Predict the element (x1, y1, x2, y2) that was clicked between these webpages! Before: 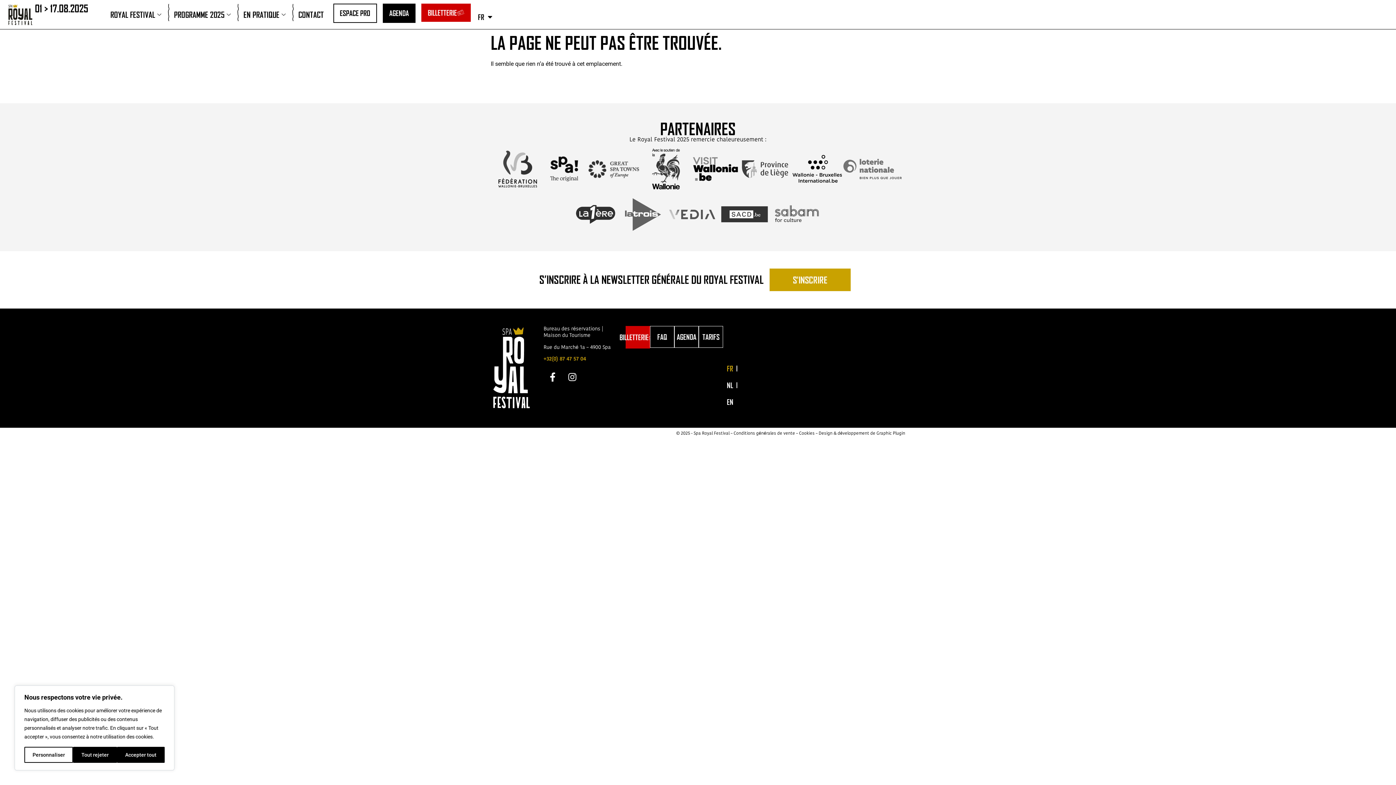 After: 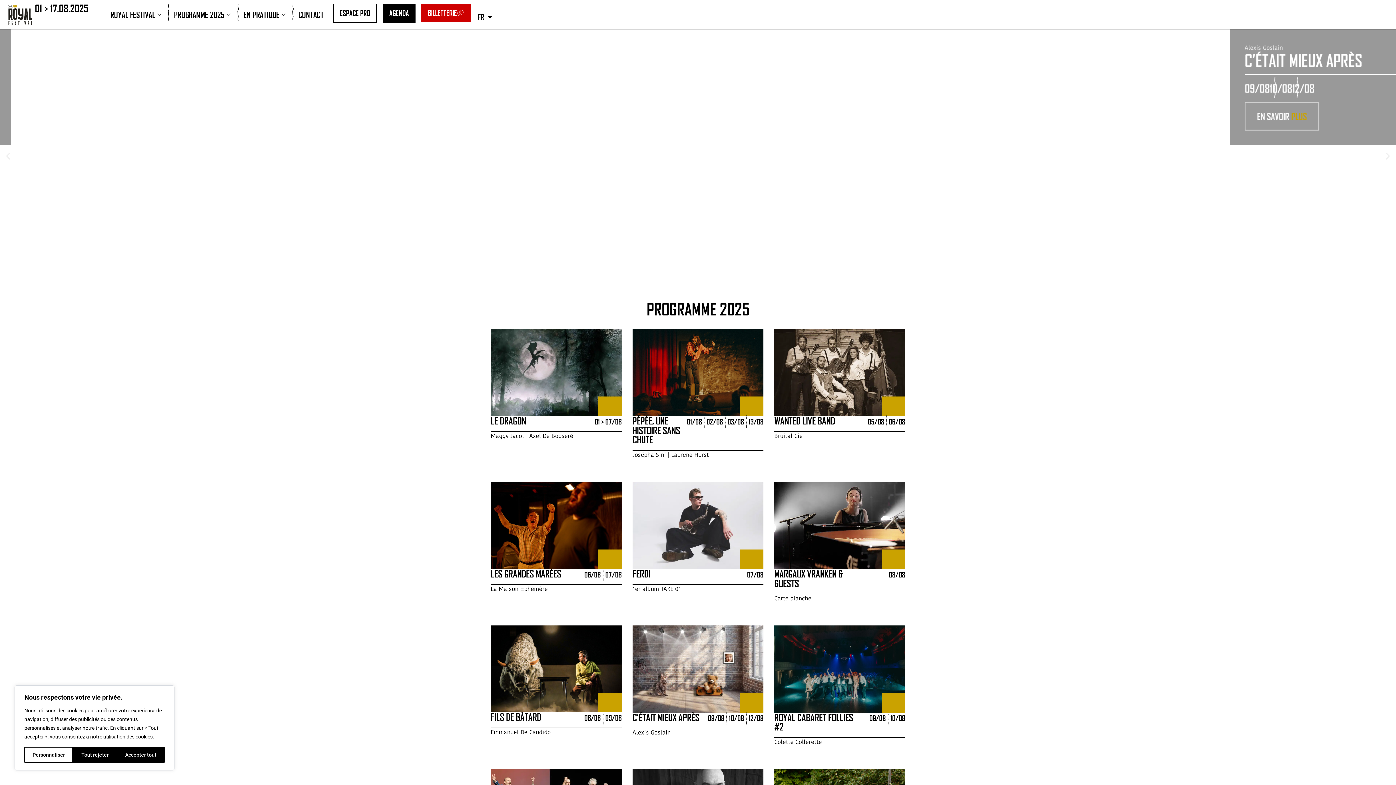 Action: bbox: (5, 3, 34, 26)